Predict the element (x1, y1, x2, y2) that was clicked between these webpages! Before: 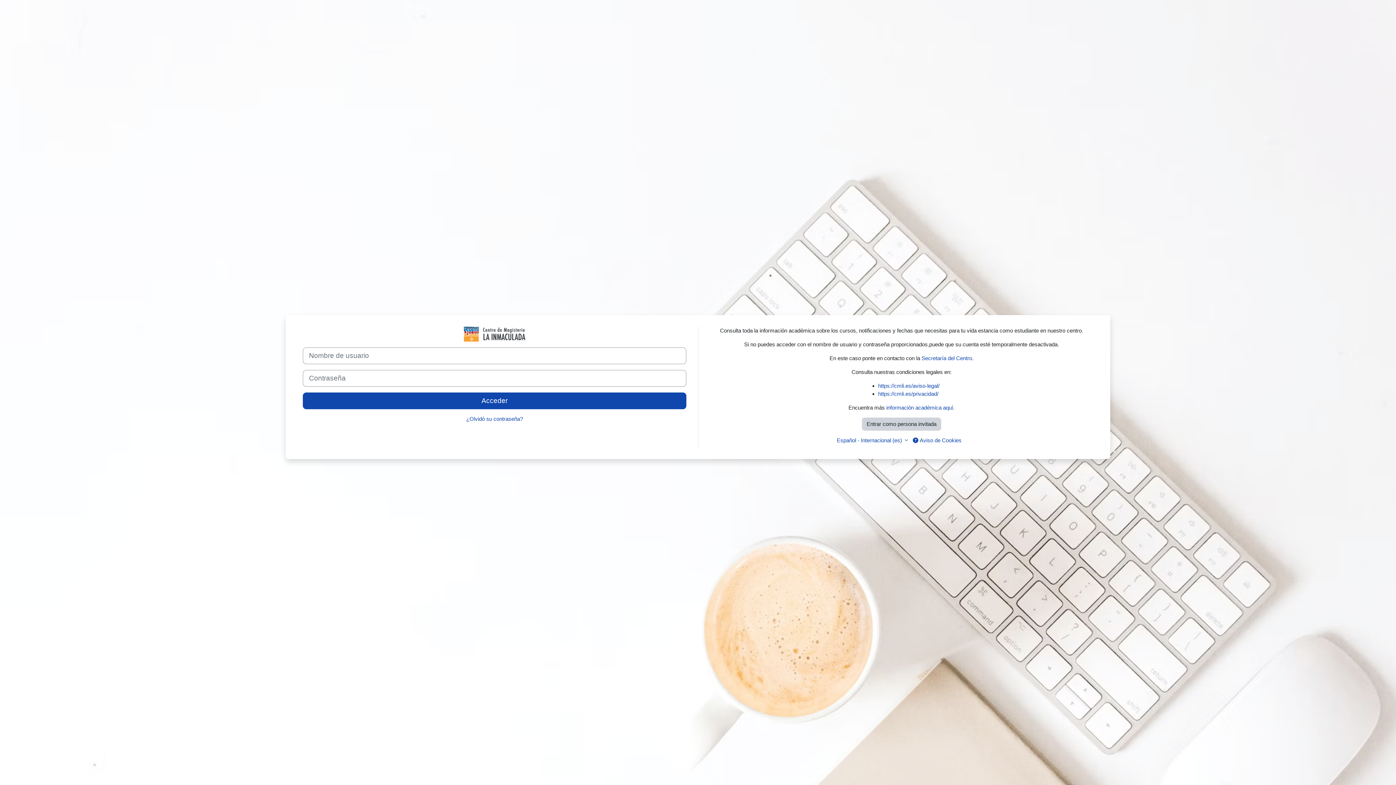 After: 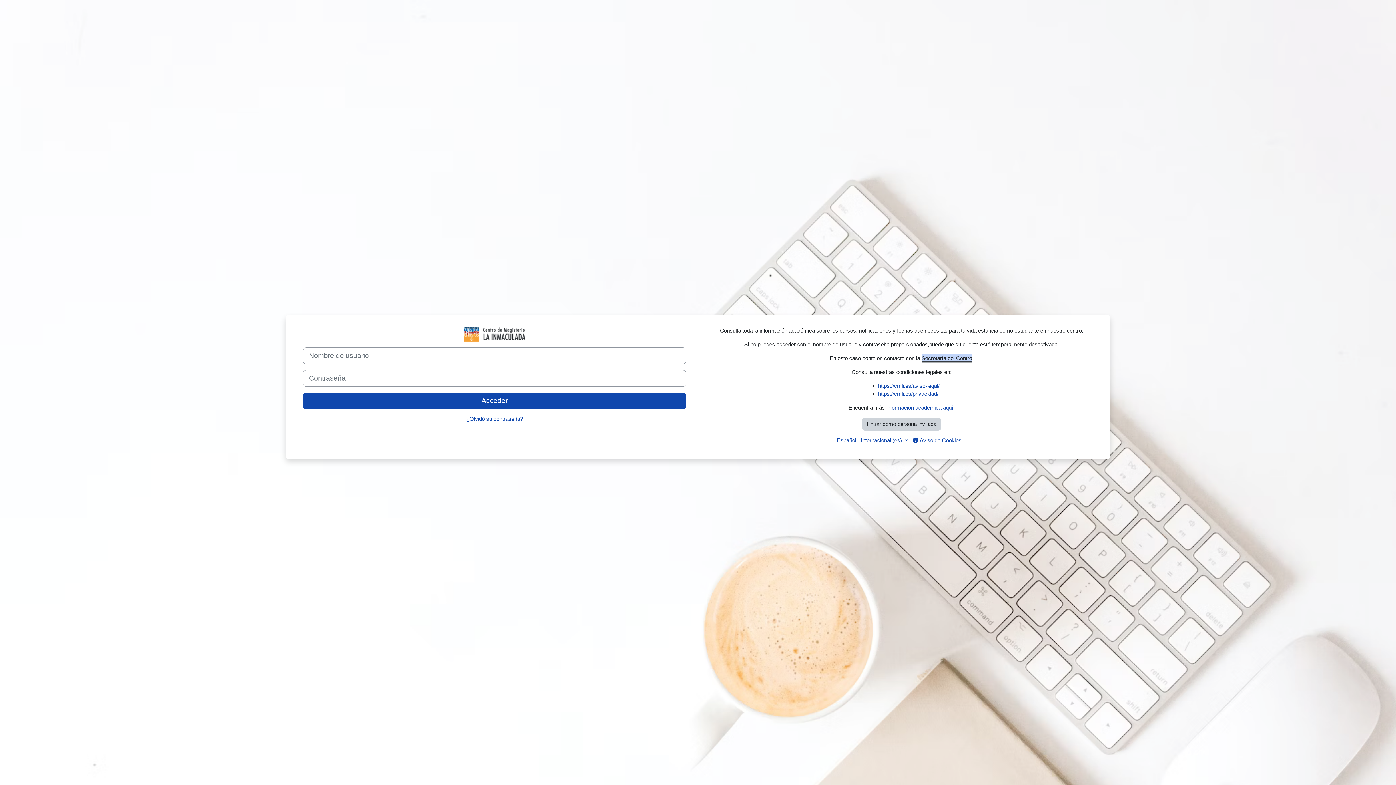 Action: label: Secretaría del Centro bbox: (921, 355, 972, 361)